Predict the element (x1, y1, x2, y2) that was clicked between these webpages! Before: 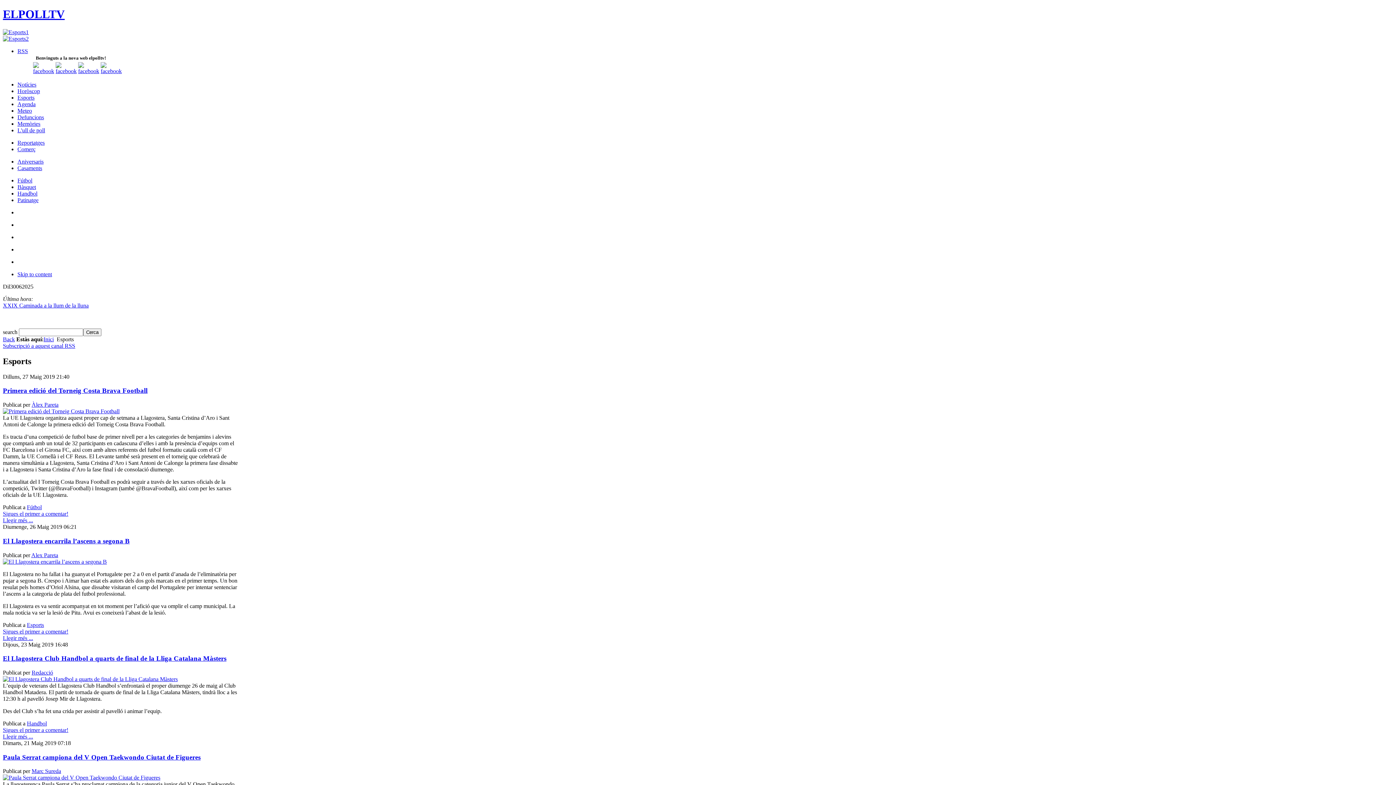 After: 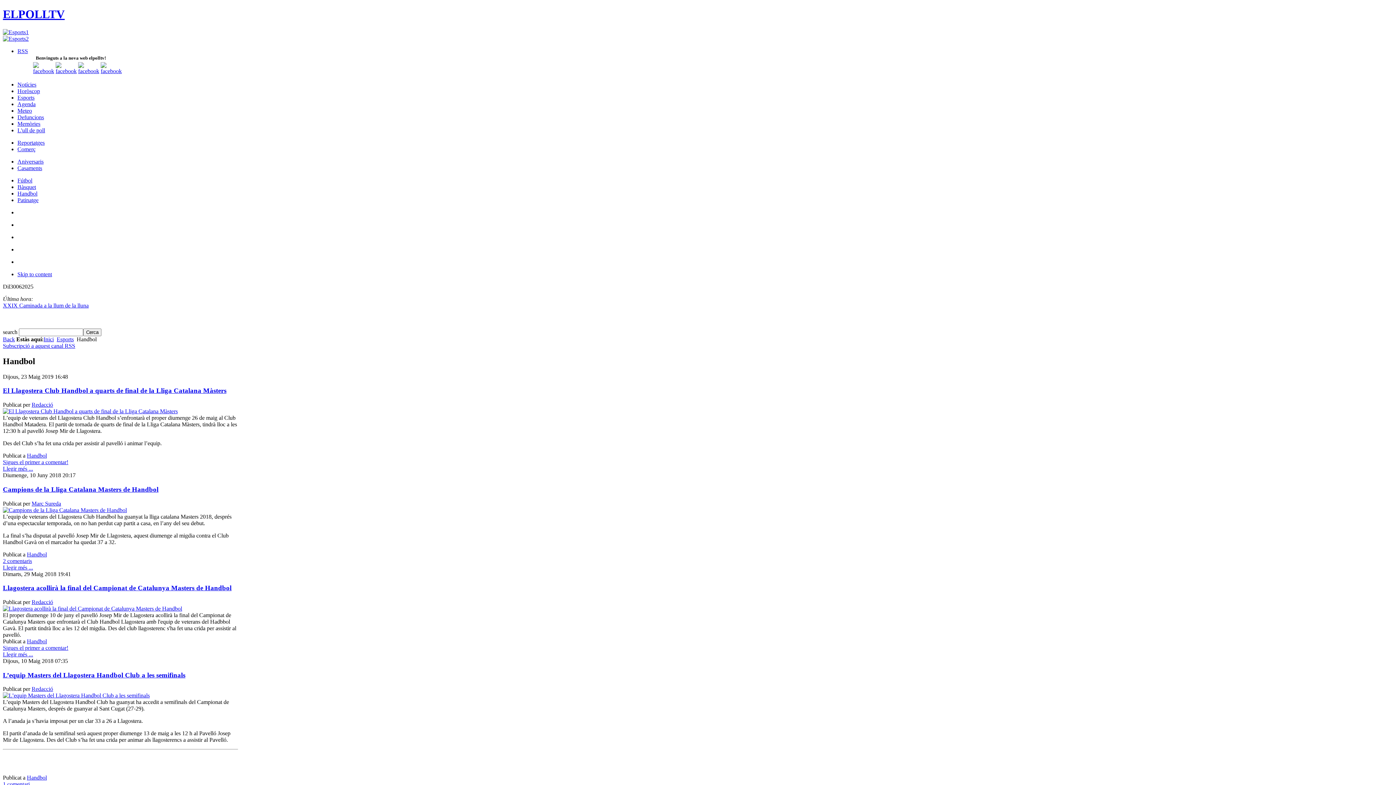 Action: bbox: (17, 190, 37, 196) label: Handbol